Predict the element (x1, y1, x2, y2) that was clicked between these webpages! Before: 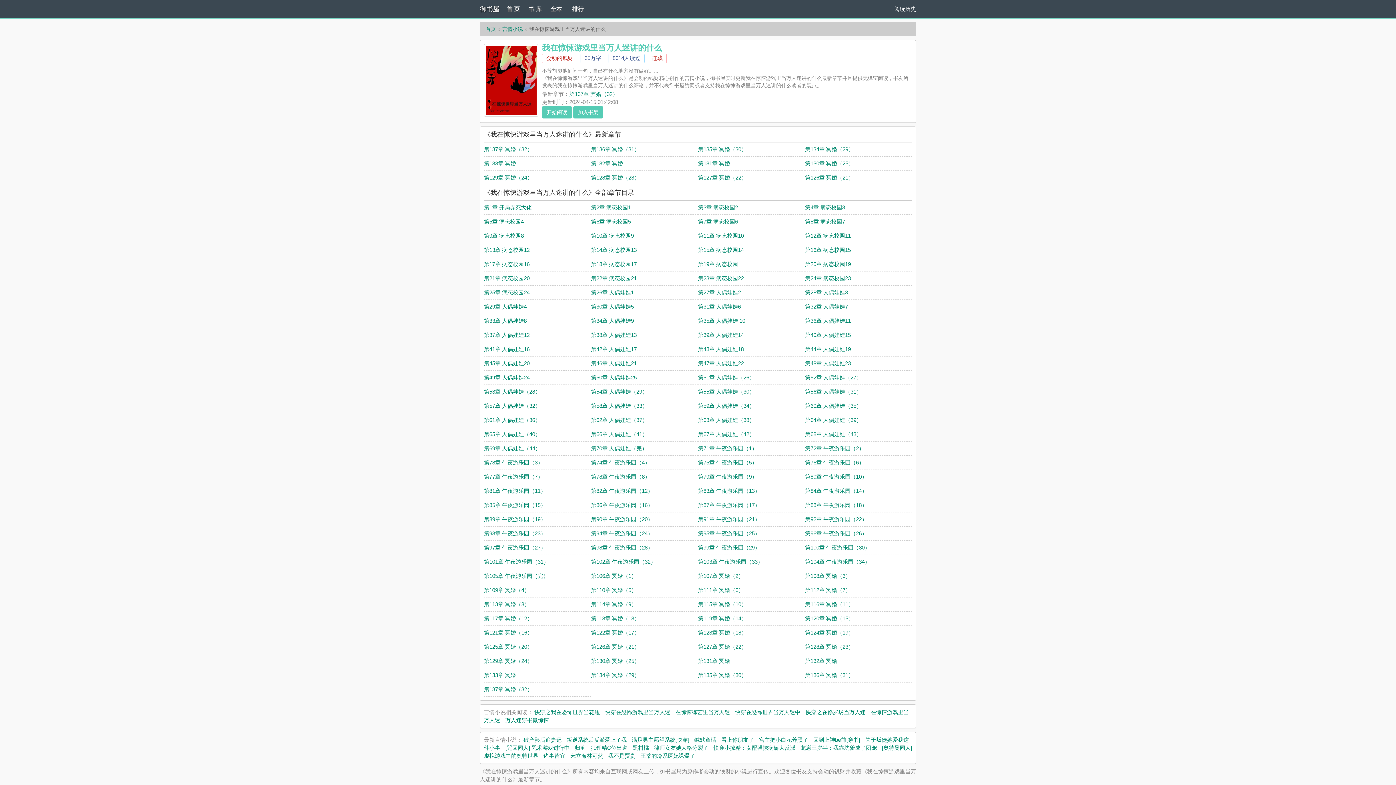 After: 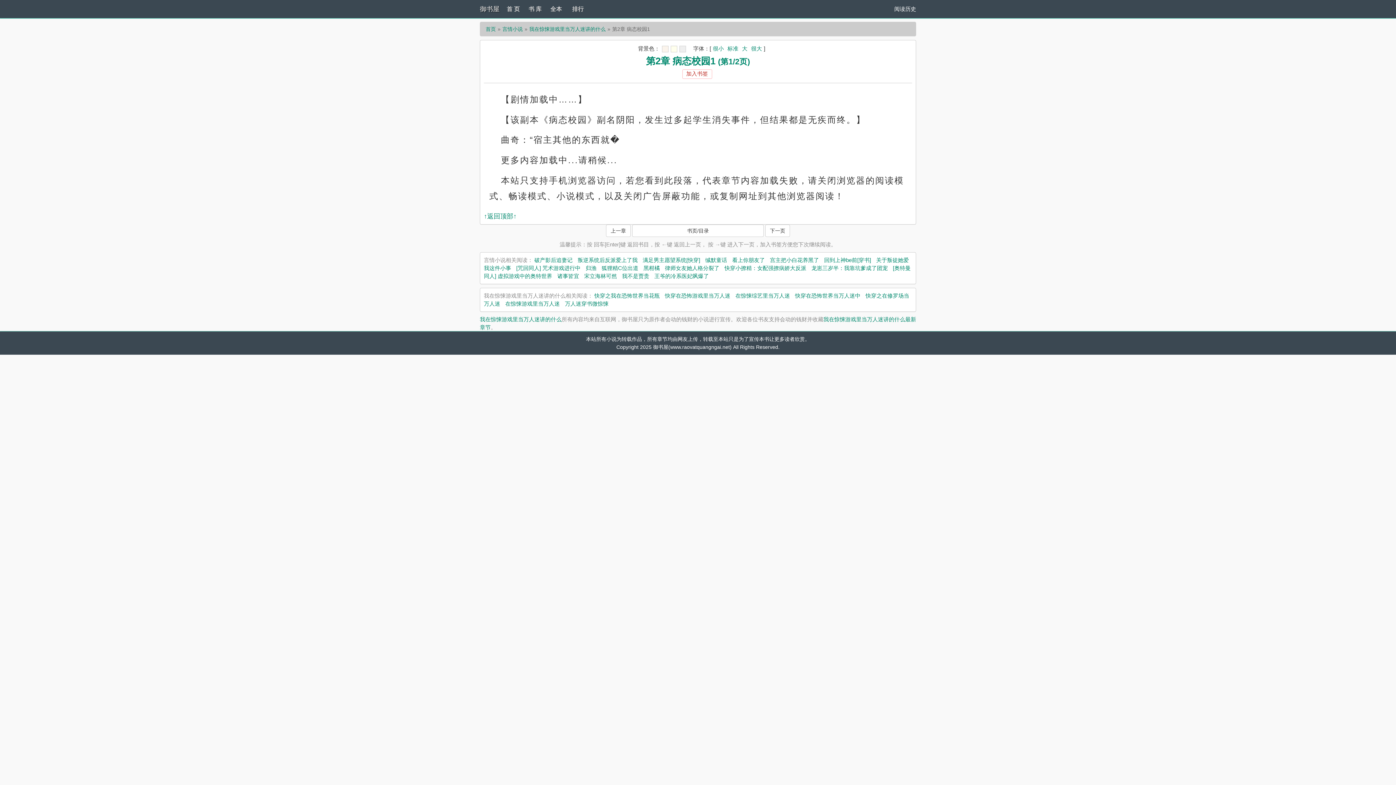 Action: label: 第2章 病态校园1 bbox: (591, 204, 631, 210)